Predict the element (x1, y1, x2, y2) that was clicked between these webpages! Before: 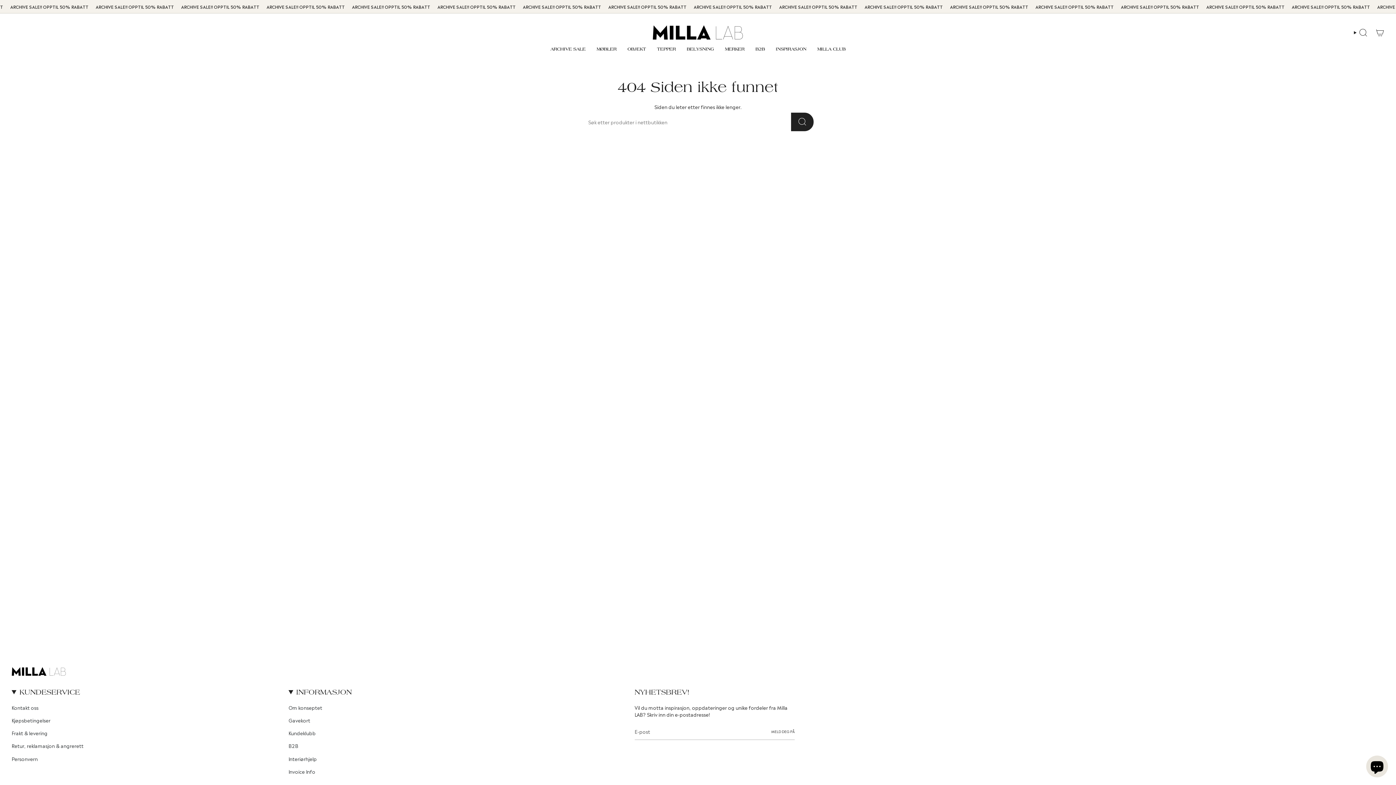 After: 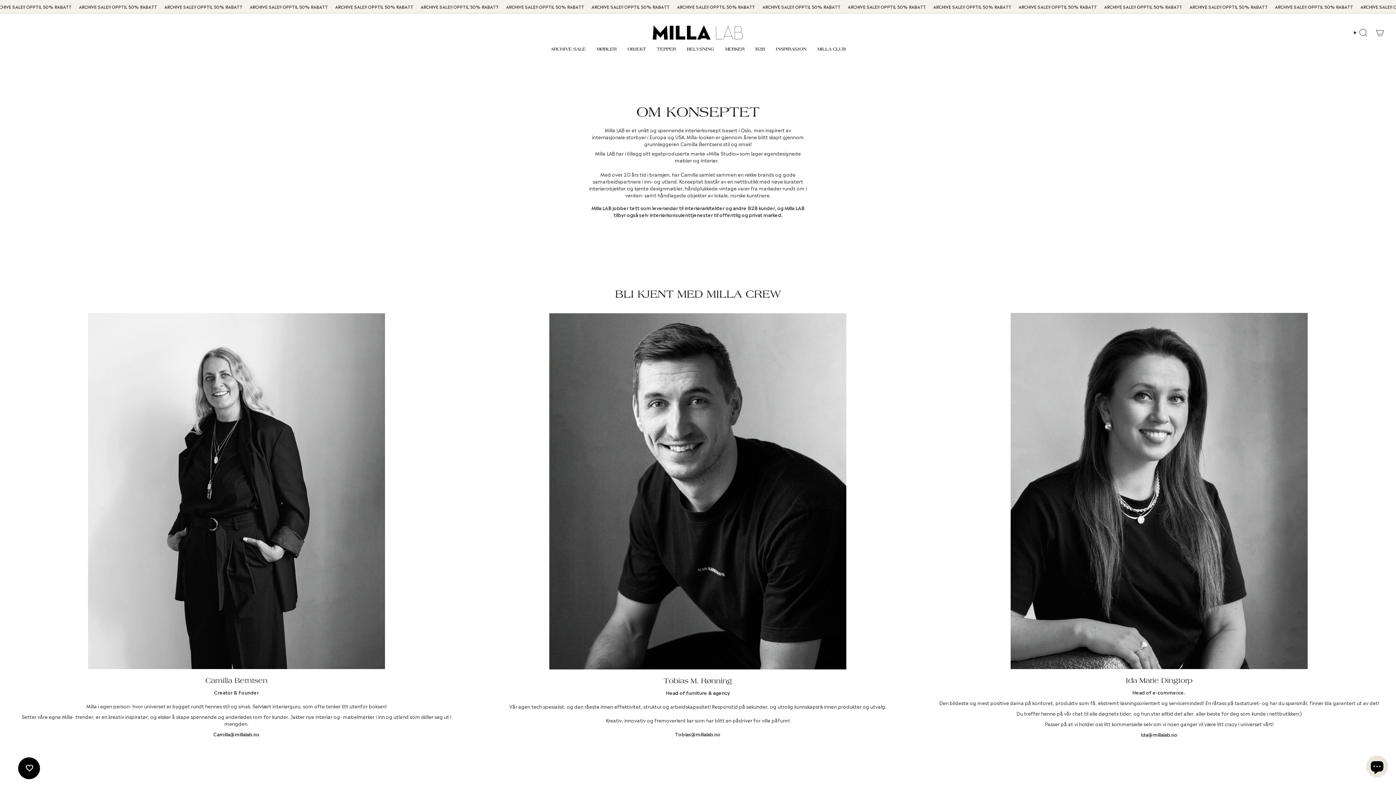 Action: label: Om konseptet bbox: (288, 704, 322, 711)